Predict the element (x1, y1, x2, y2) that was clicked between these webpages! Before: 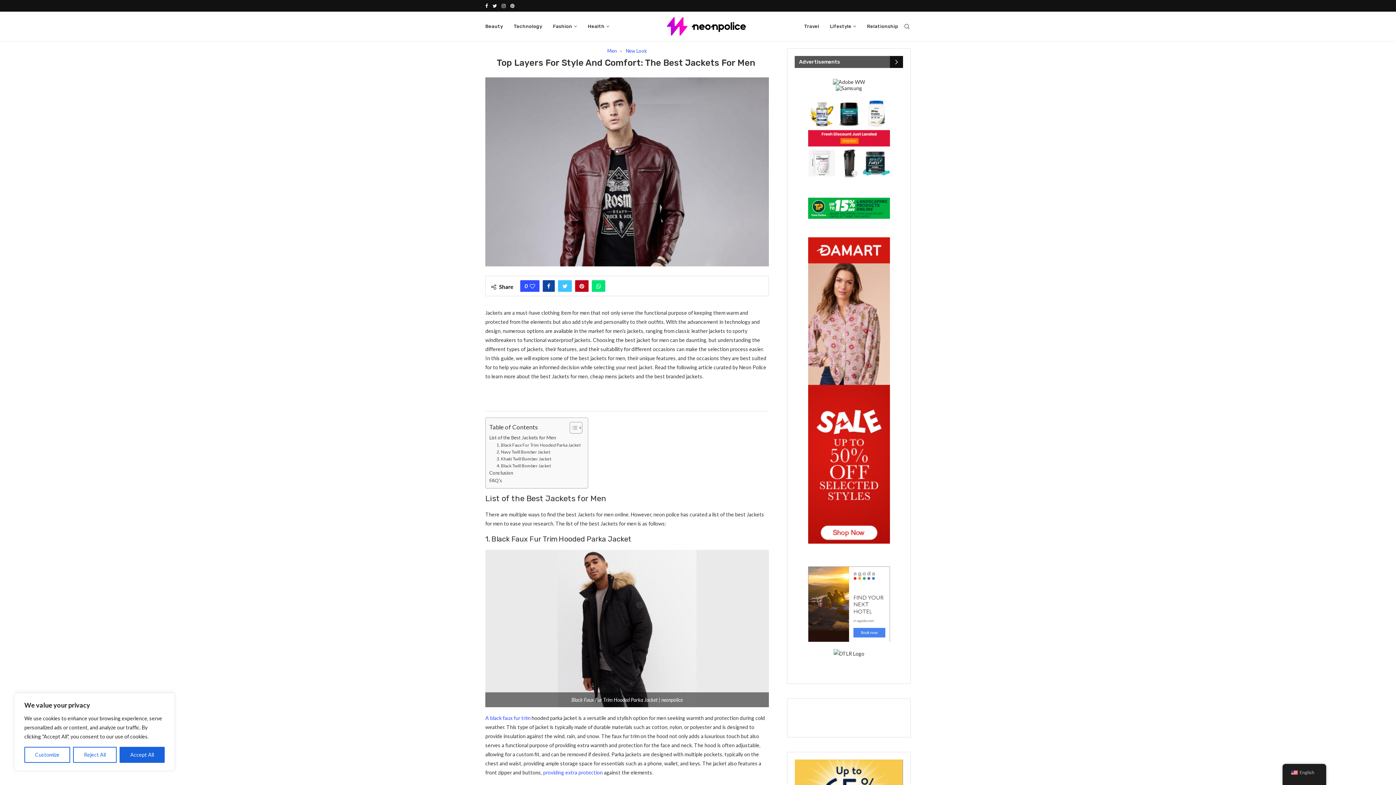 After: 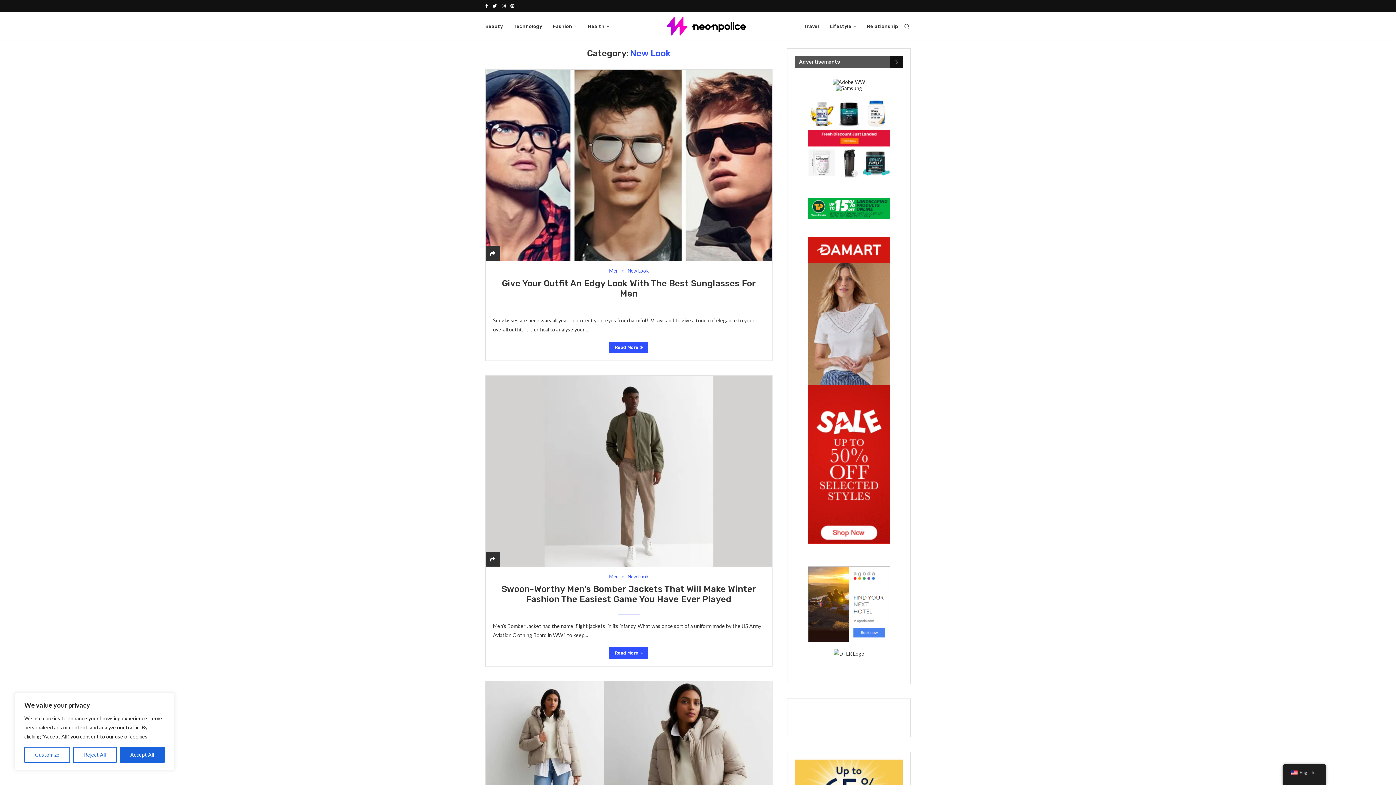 Action: label: New Look bbox: (625, 48, 647, 53)